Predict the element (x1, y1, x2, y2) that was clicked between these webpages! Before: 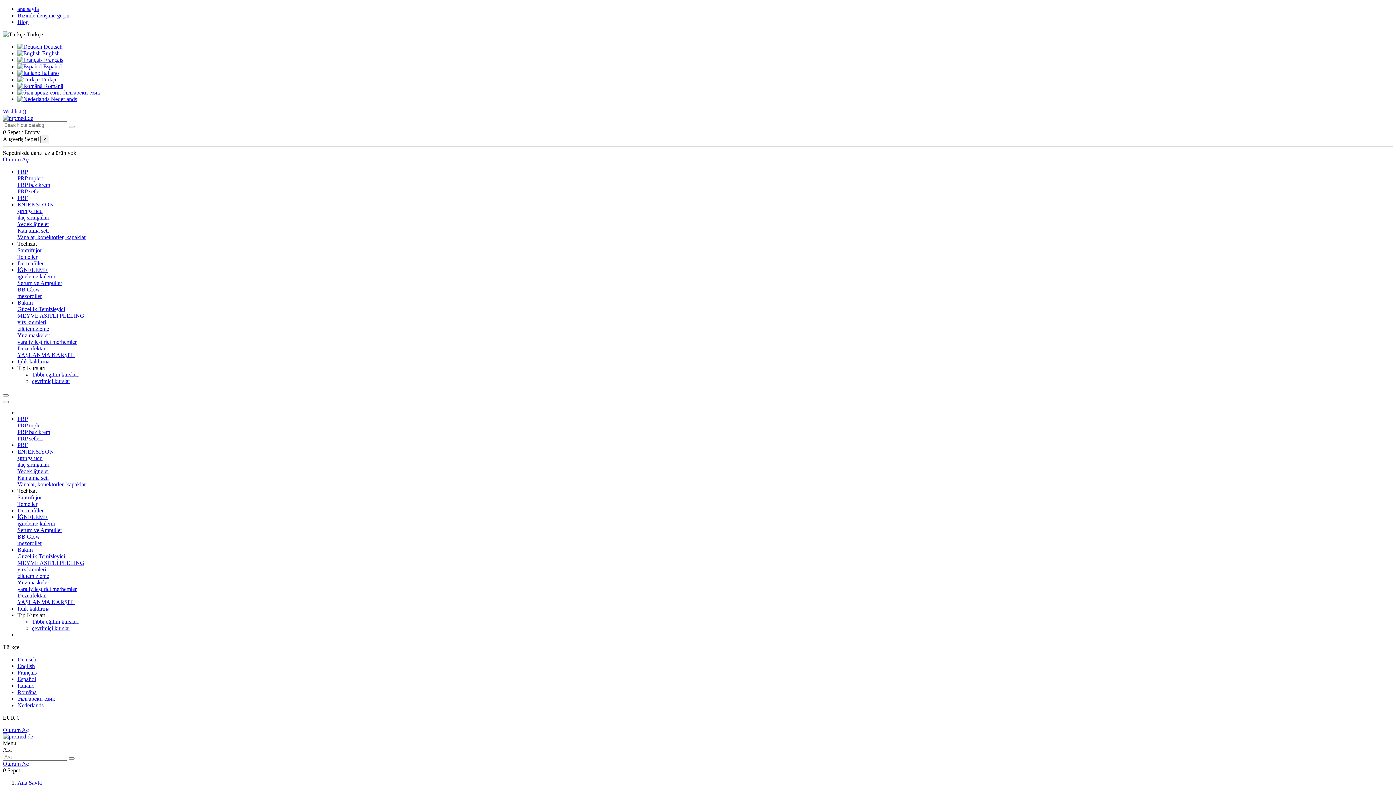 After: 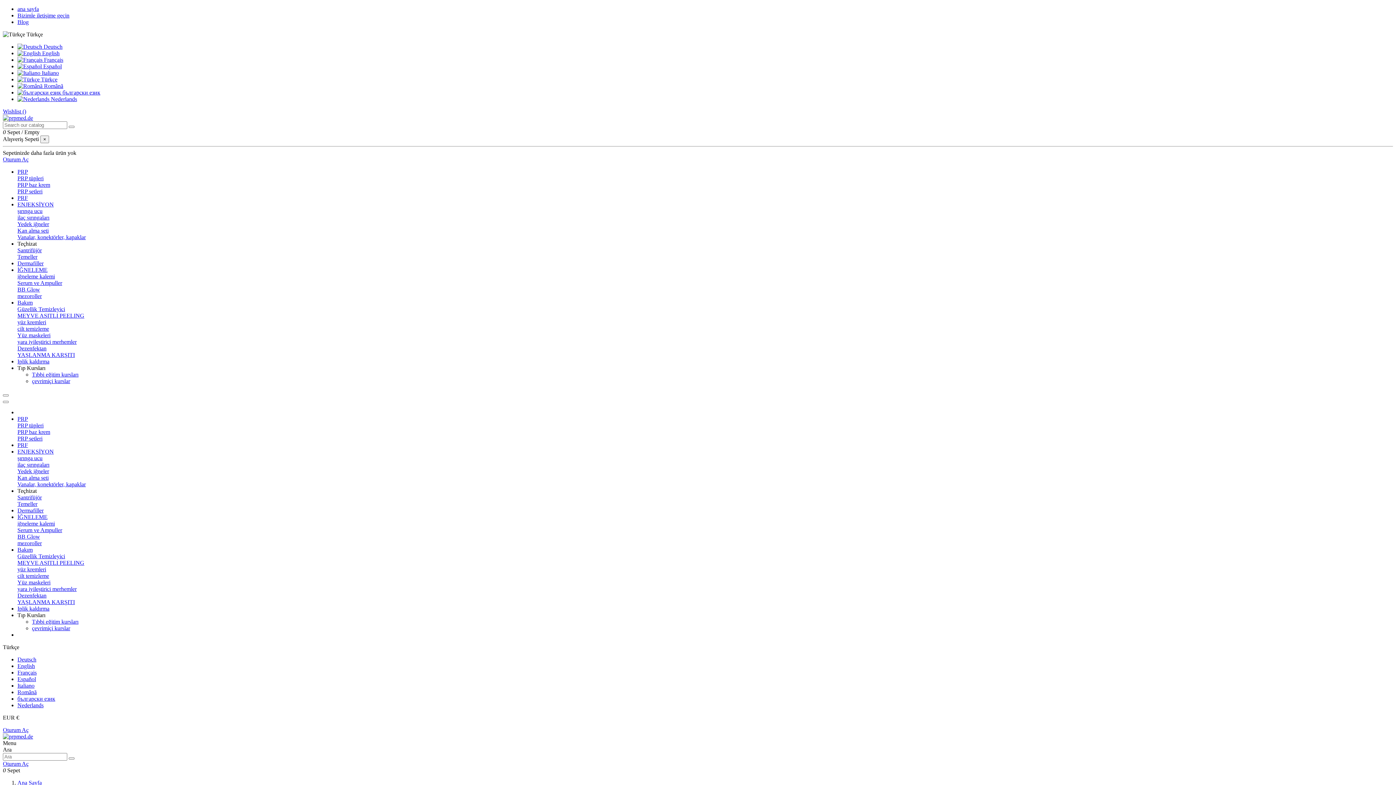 Action: label: Search our catalog bbox: (68, 757, 74, 760)